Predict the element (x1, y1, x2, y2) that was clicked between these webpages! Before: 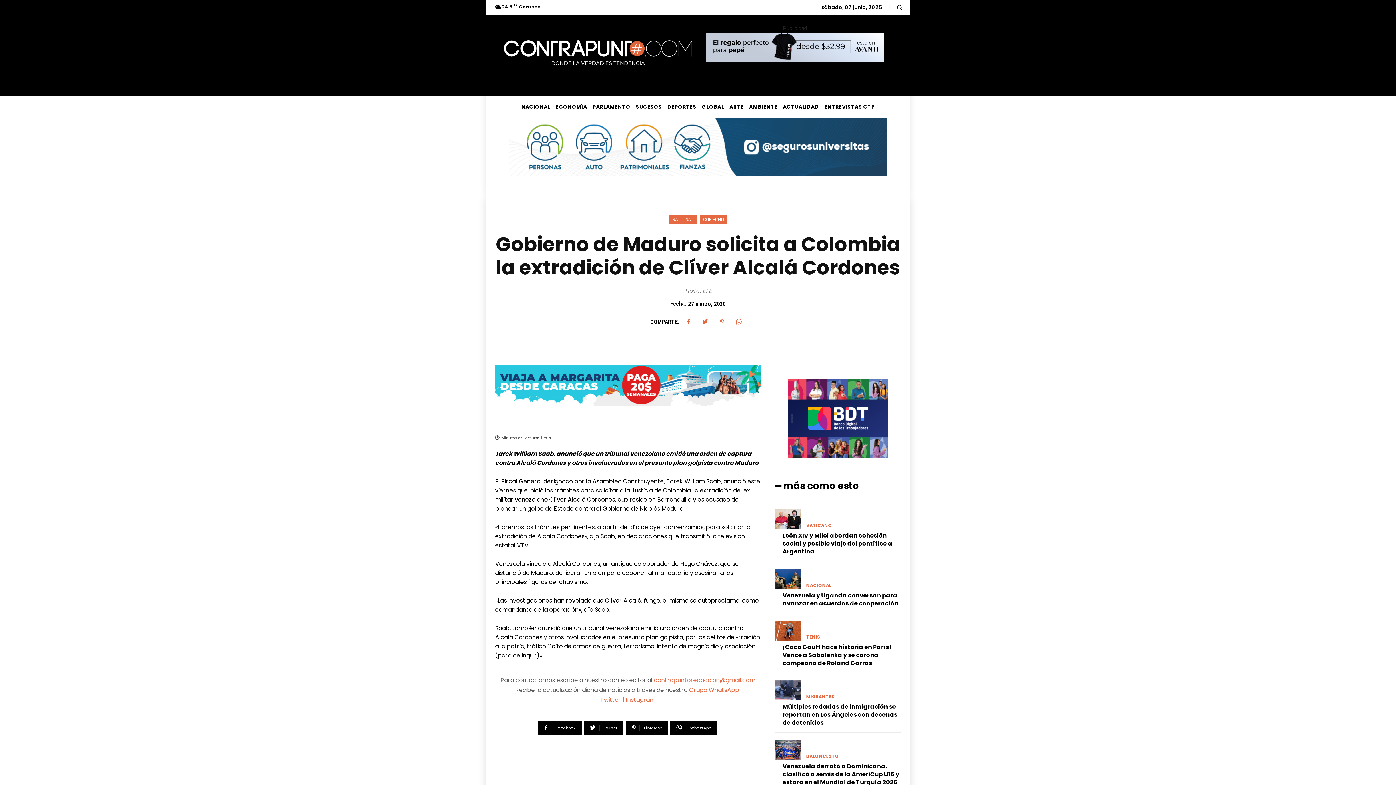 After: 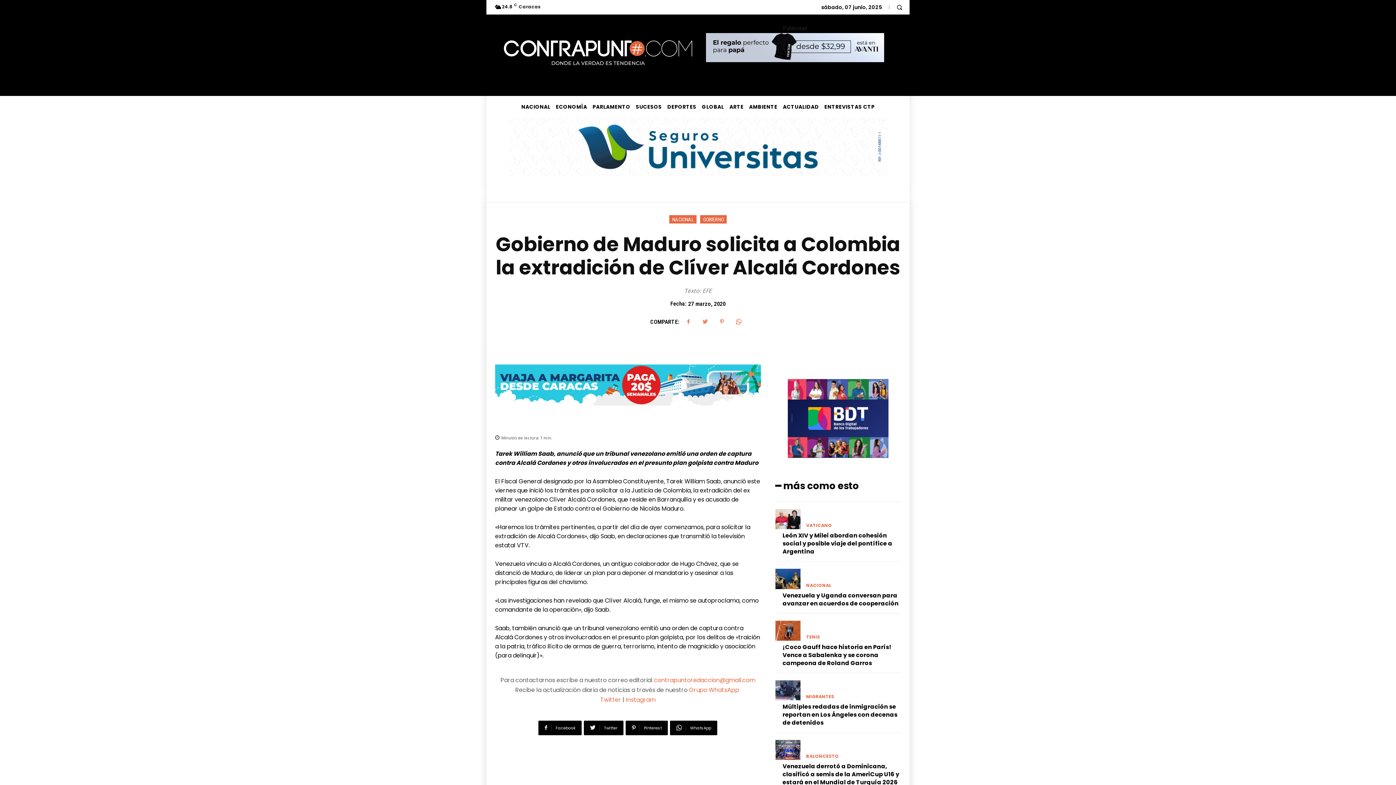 Action: bbox: (698, 314, 712, 329)